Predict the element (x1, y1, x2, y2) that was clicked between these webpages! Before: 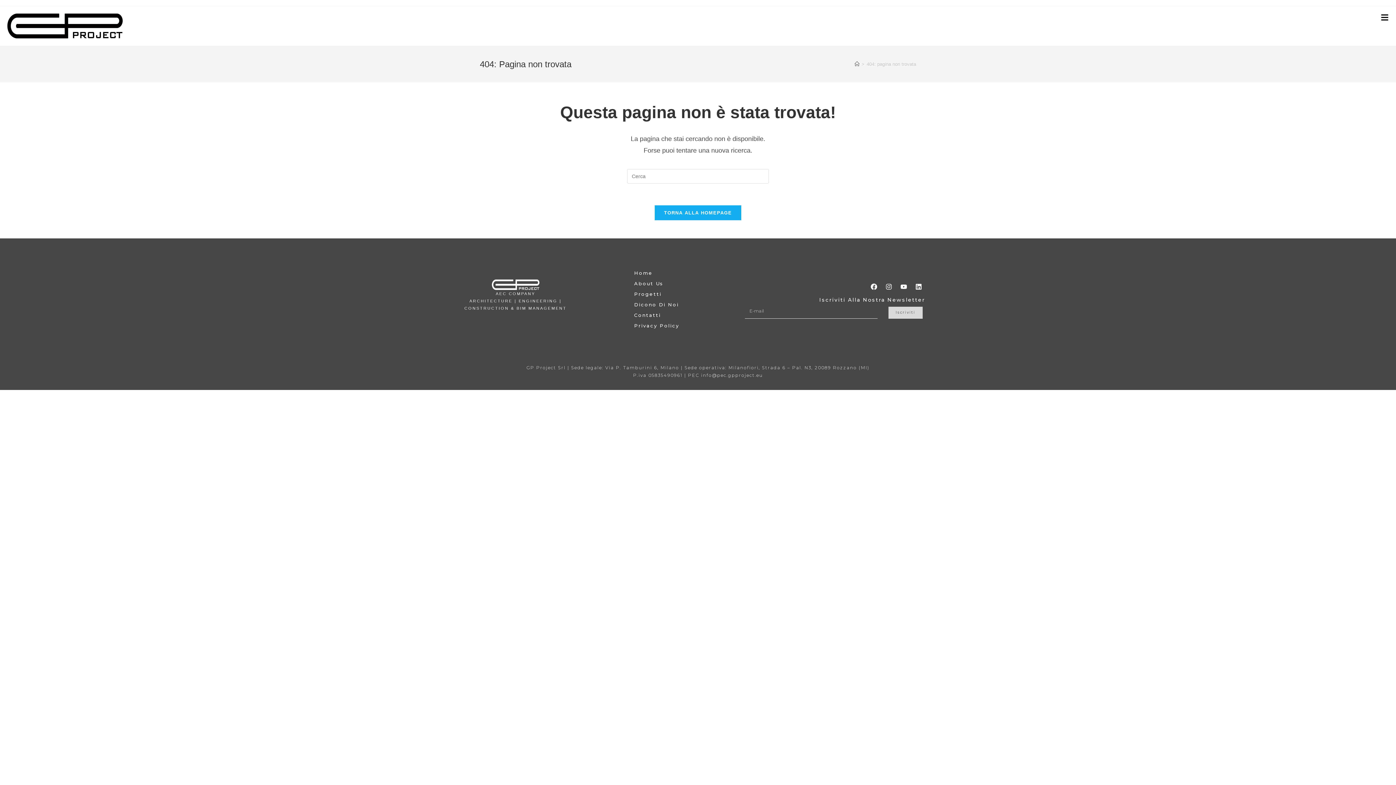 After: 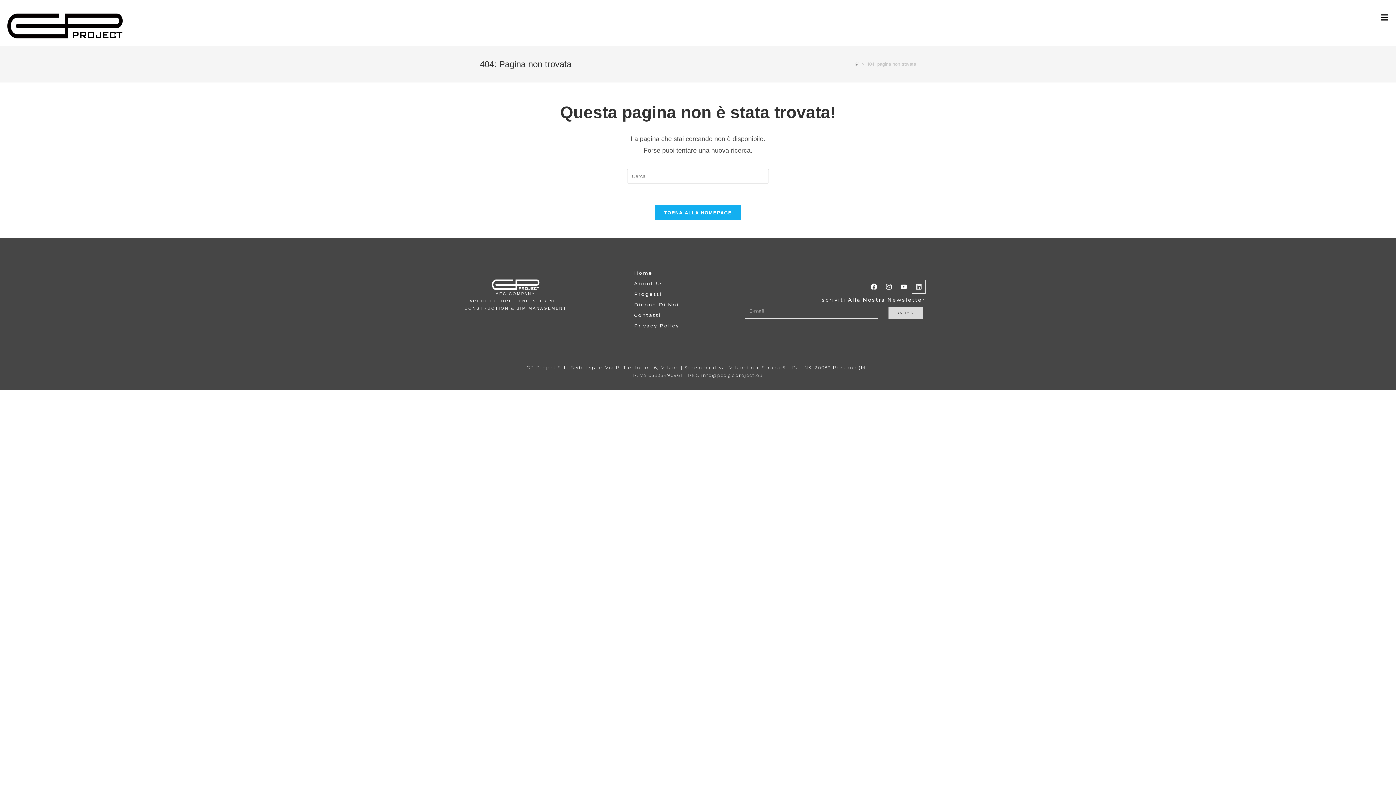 Action: label: Linkedin bbox: (912, 280, 925, 293)